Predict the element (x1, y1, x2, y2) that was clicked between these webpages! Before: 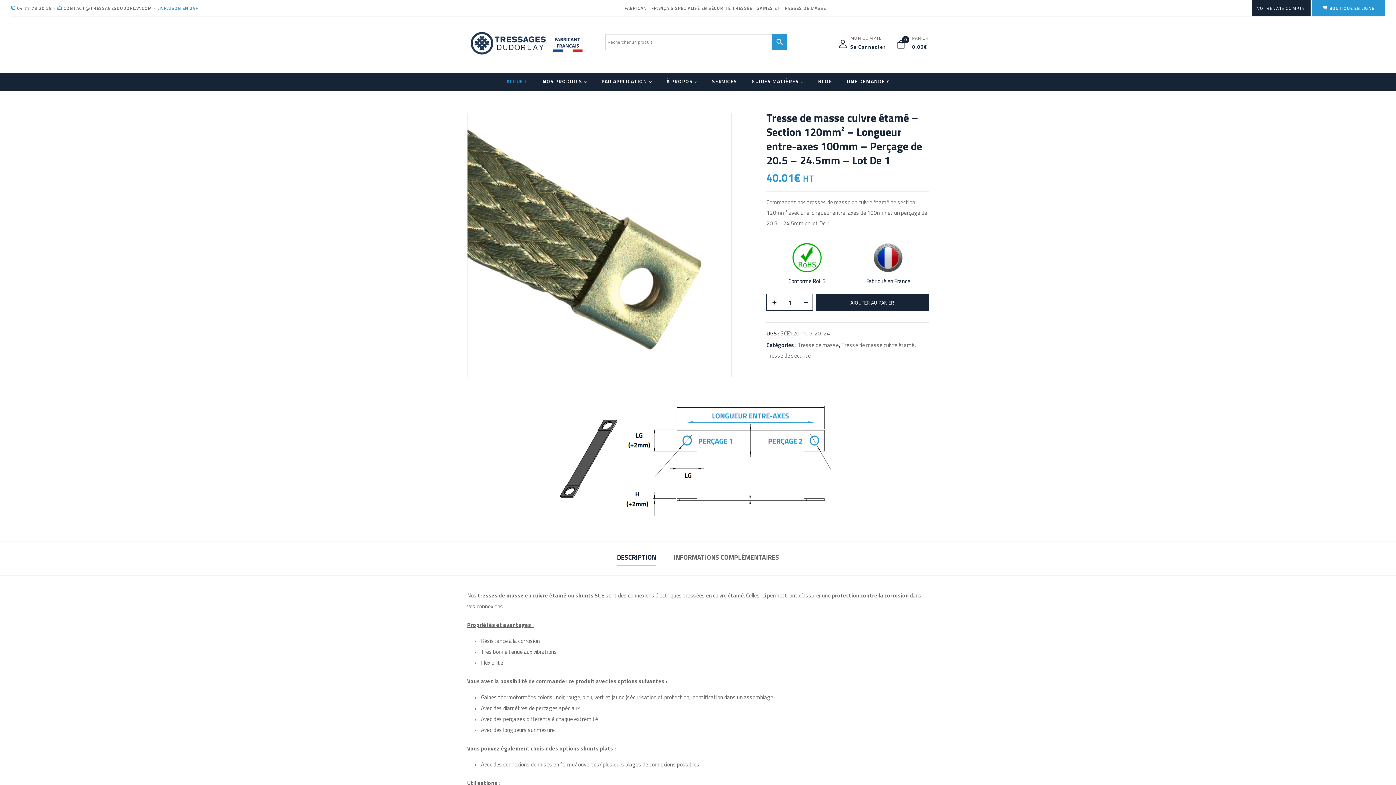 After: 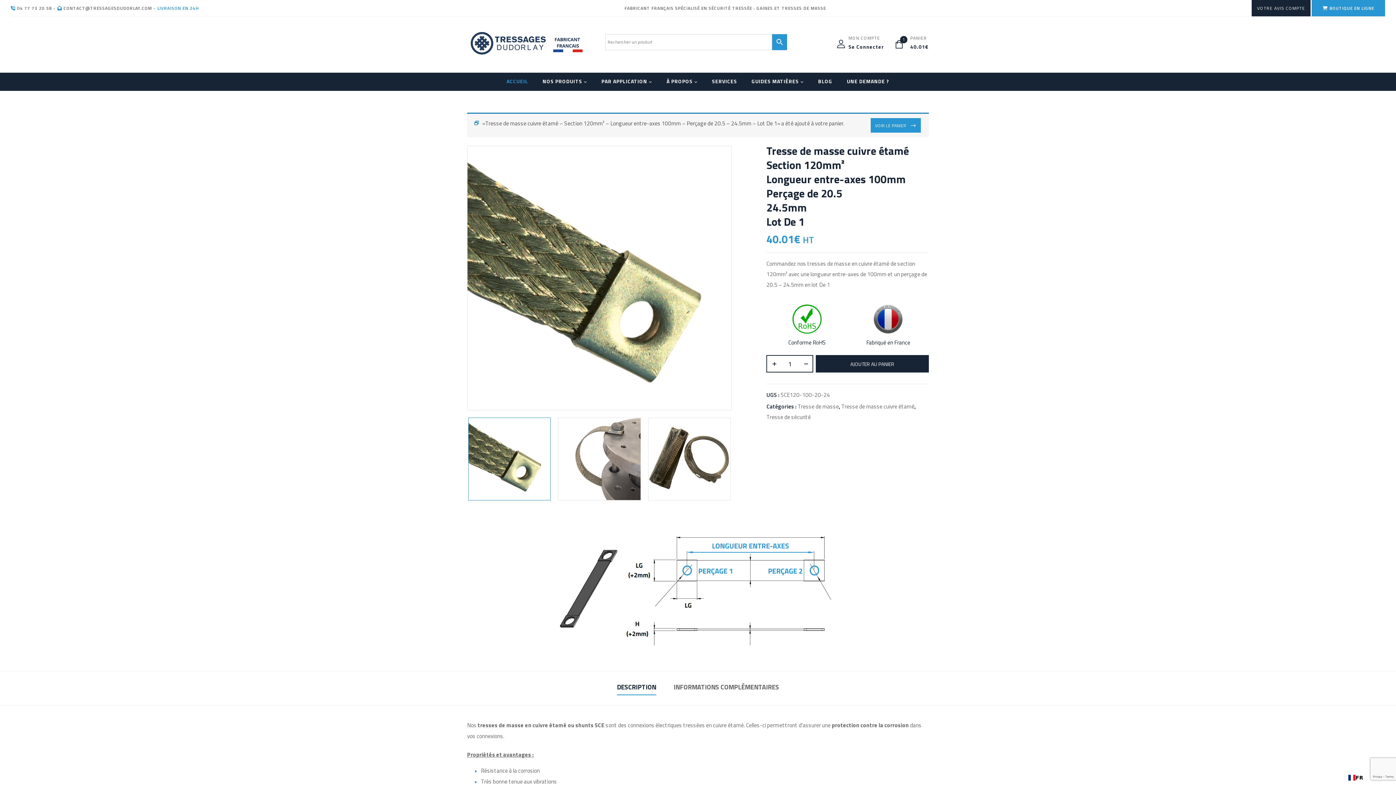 Action: bbox: (816, 293, 929, 311) label: AJOUTER AU PANIER